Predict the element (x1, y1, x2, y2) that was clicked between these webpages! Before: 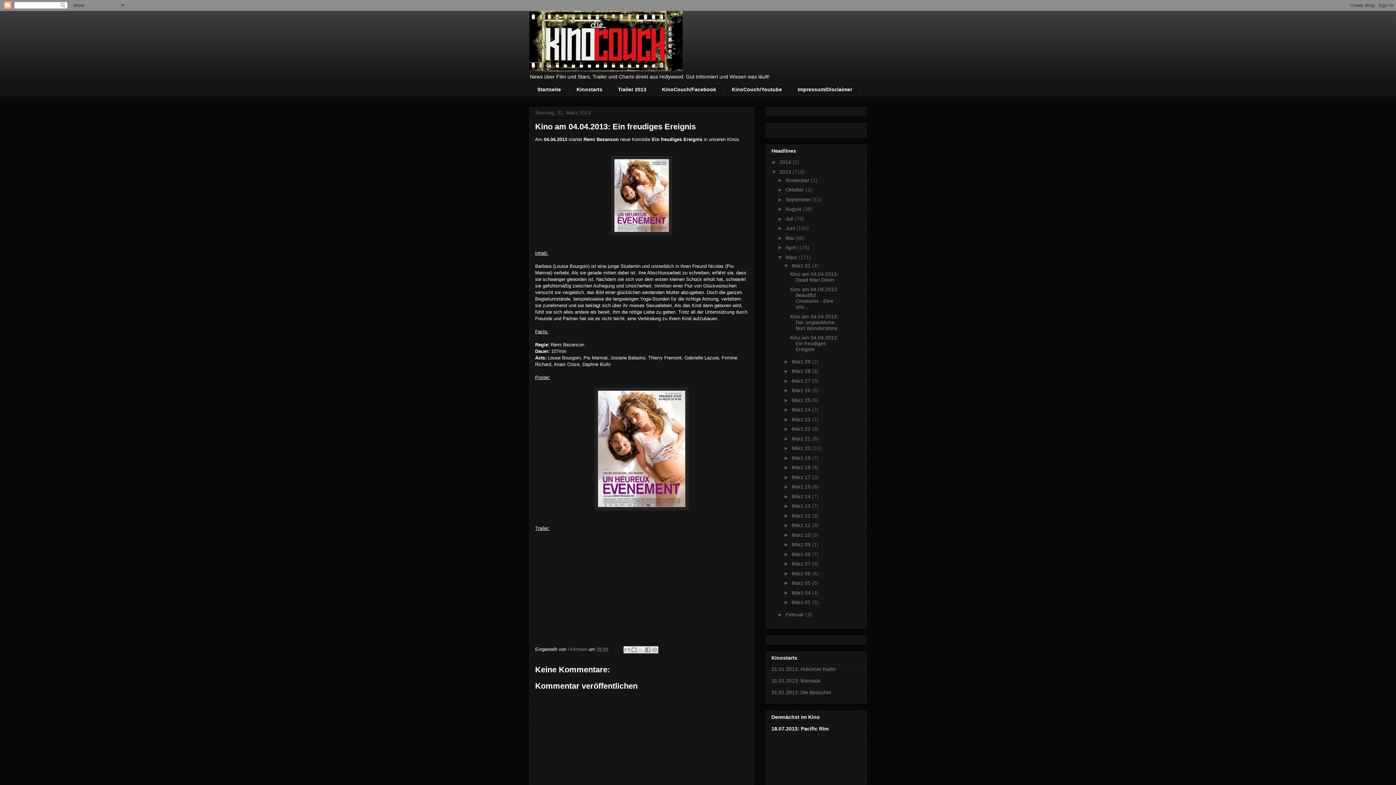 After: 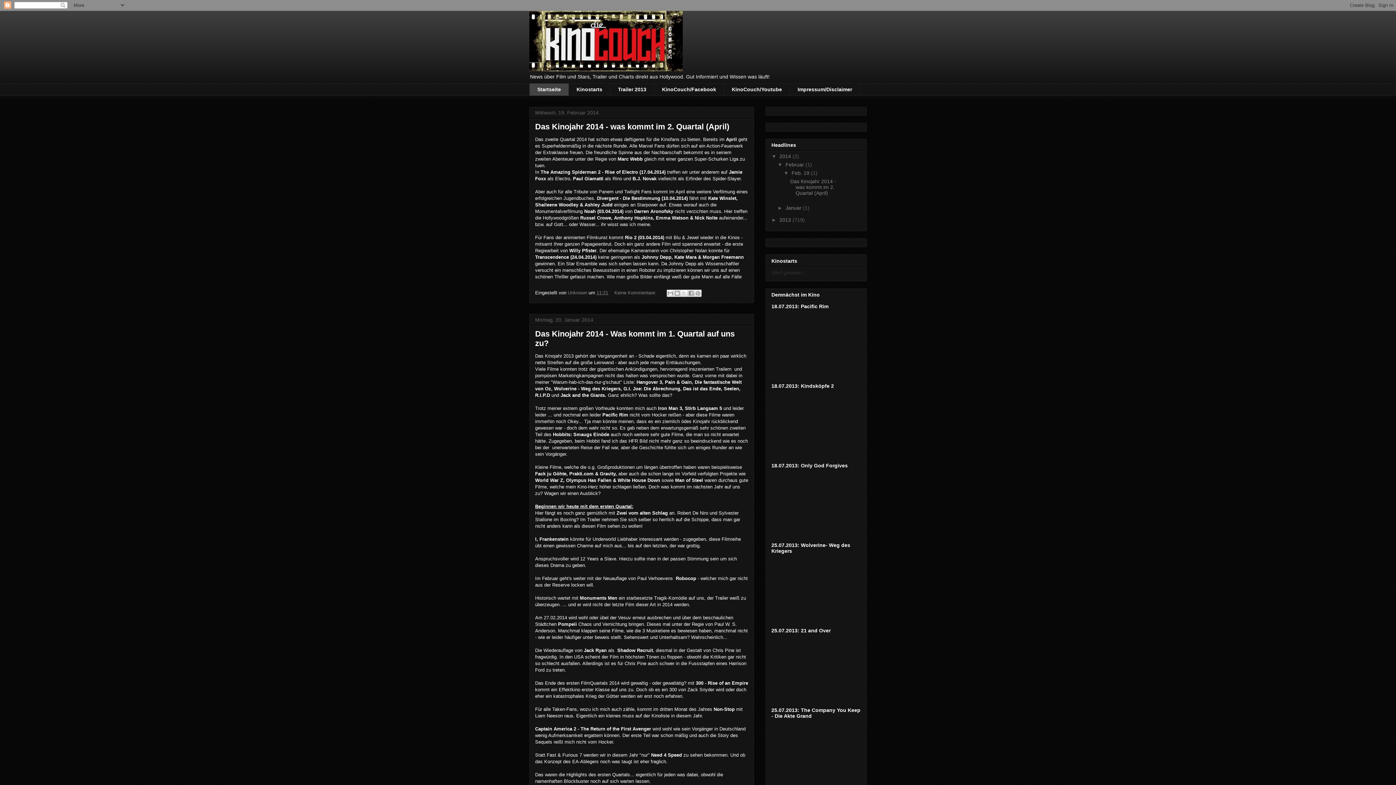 Action: bbox: (529, 83, 568, 95) label: Startseite